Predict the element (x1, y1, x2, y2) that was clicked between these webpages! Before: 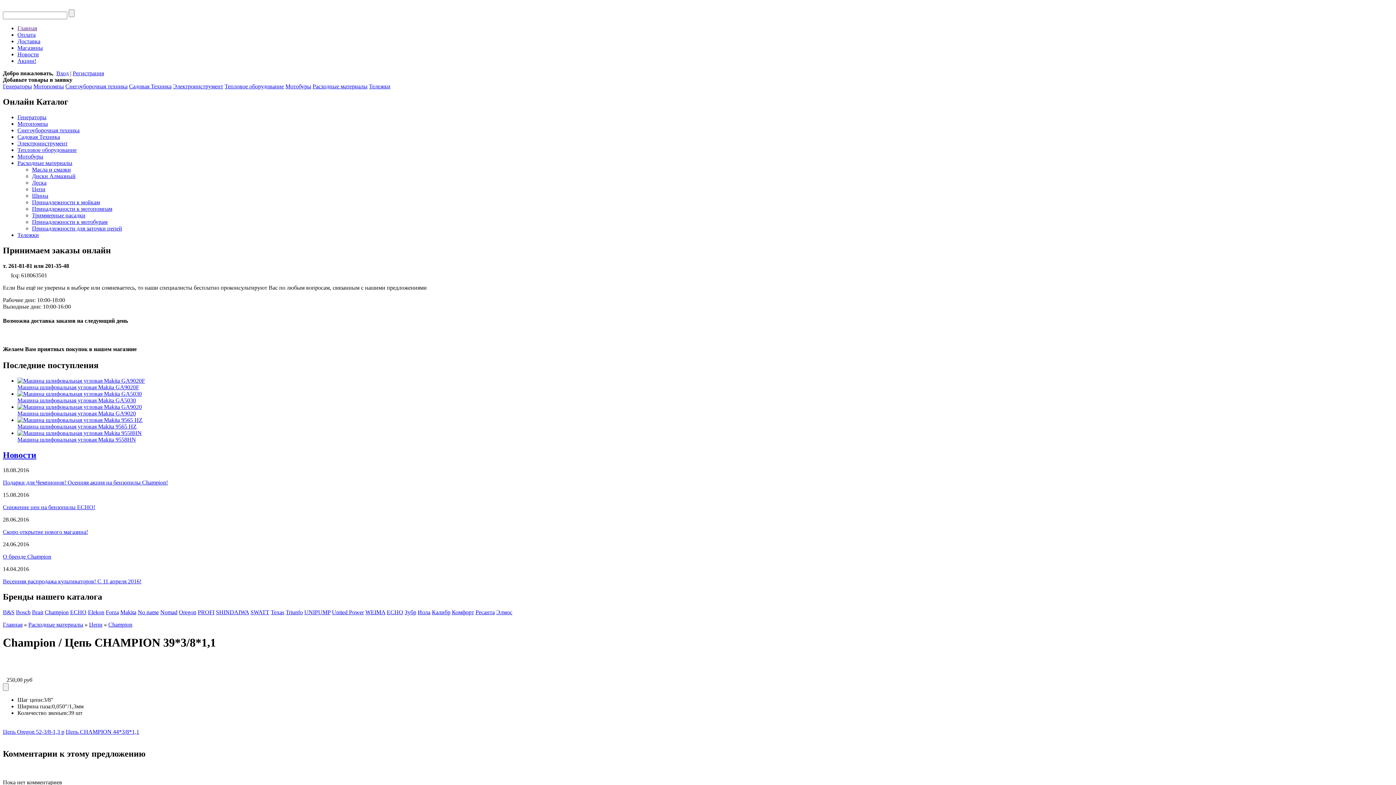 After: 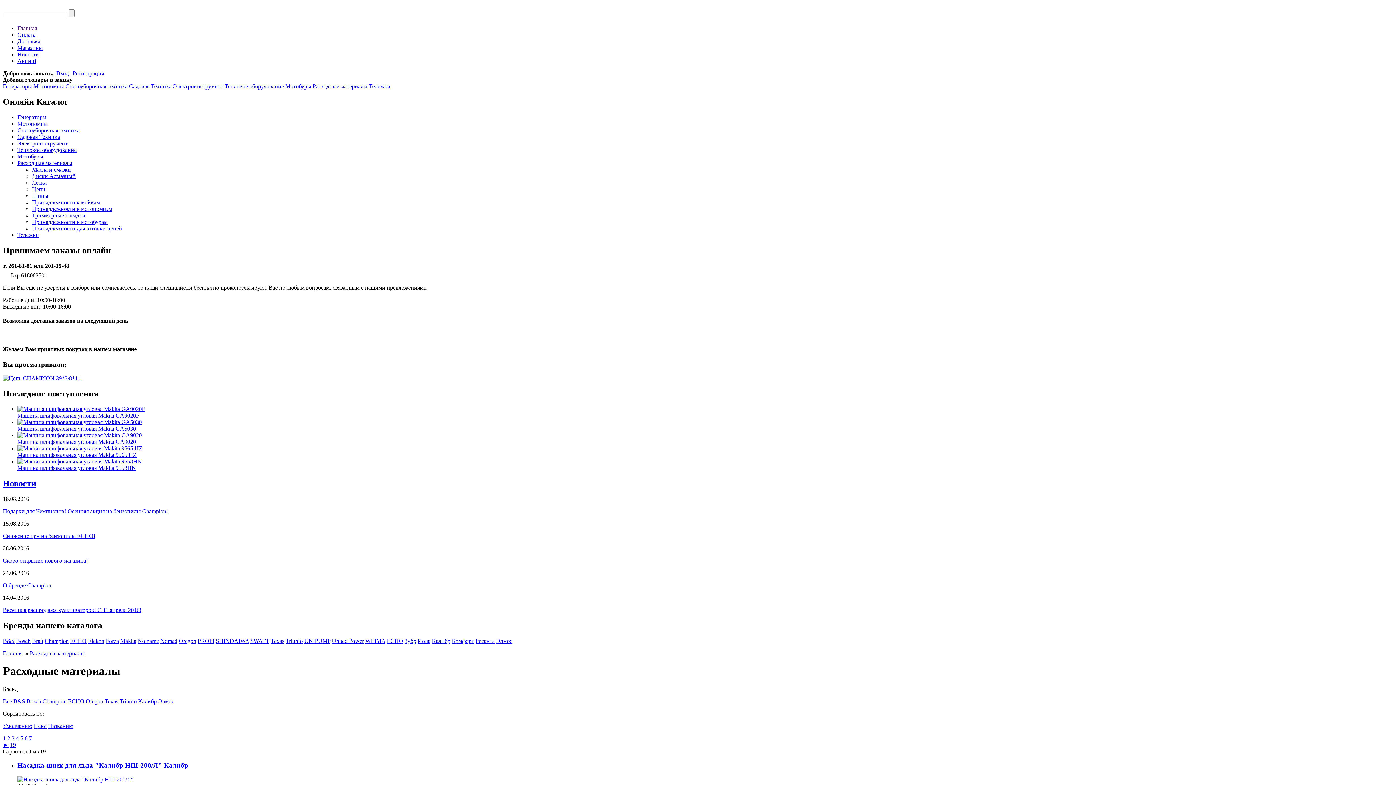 Action: bbox: (28, 621, 83, 628) label: Расходные материалы